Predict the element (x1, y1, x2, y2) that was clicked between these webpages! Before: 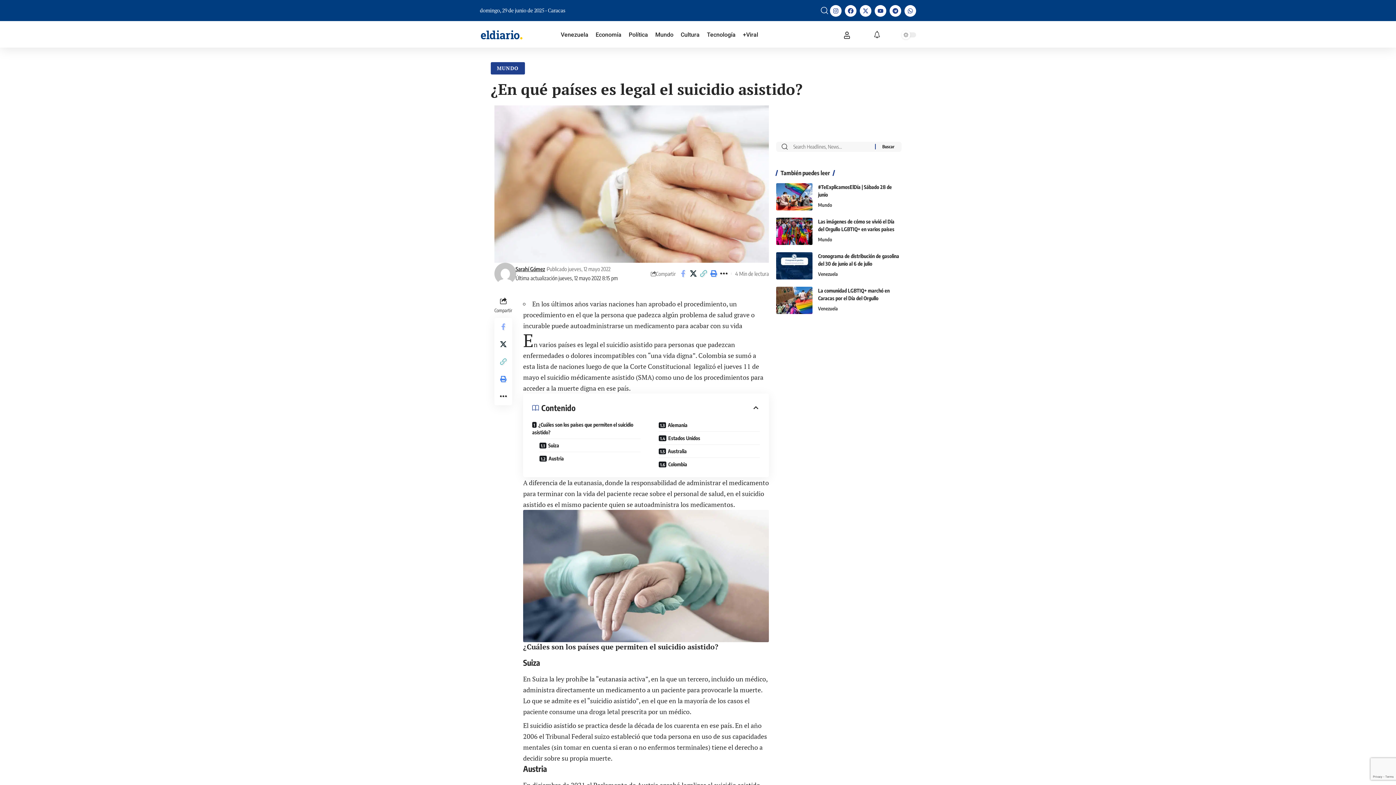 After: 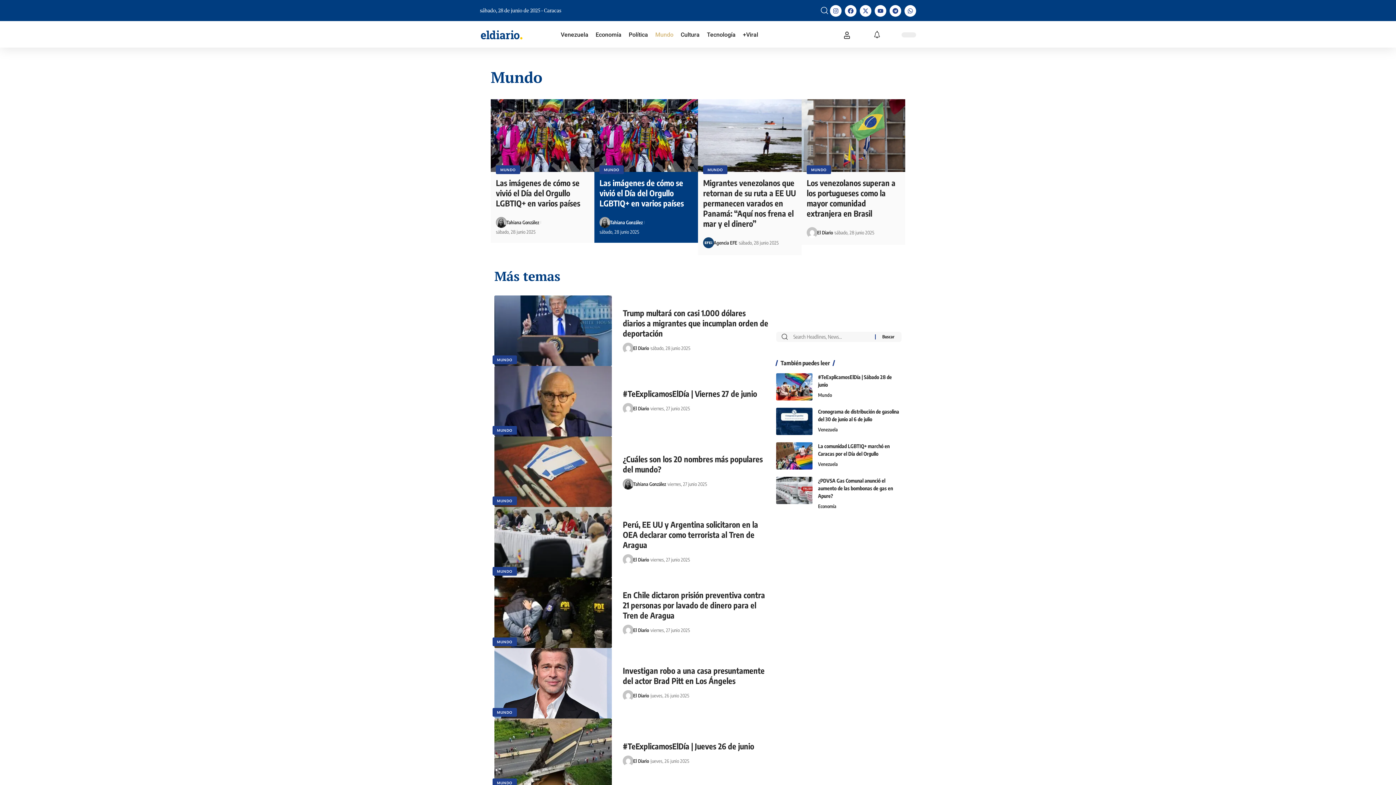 Action: bbox: (655, 26, 673, 43) label: Mundo